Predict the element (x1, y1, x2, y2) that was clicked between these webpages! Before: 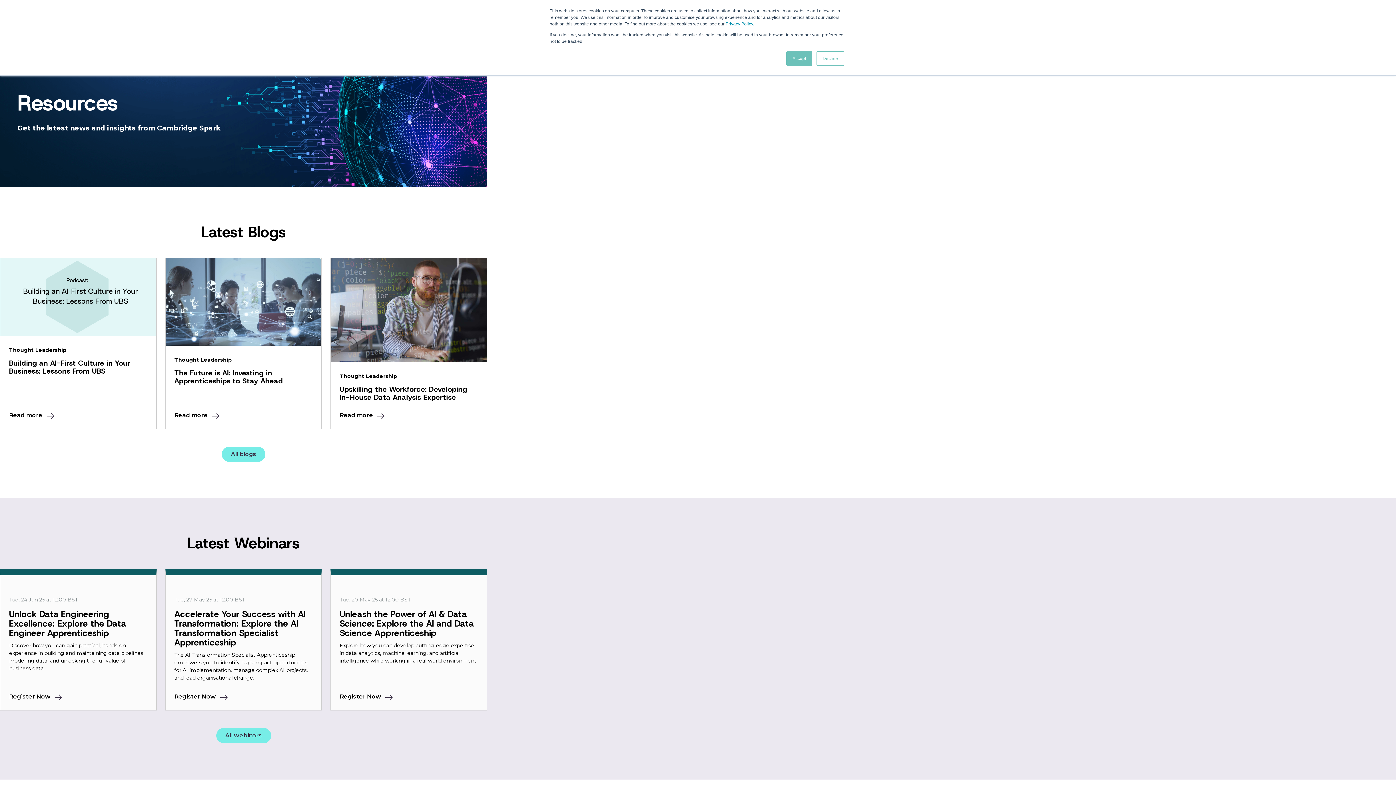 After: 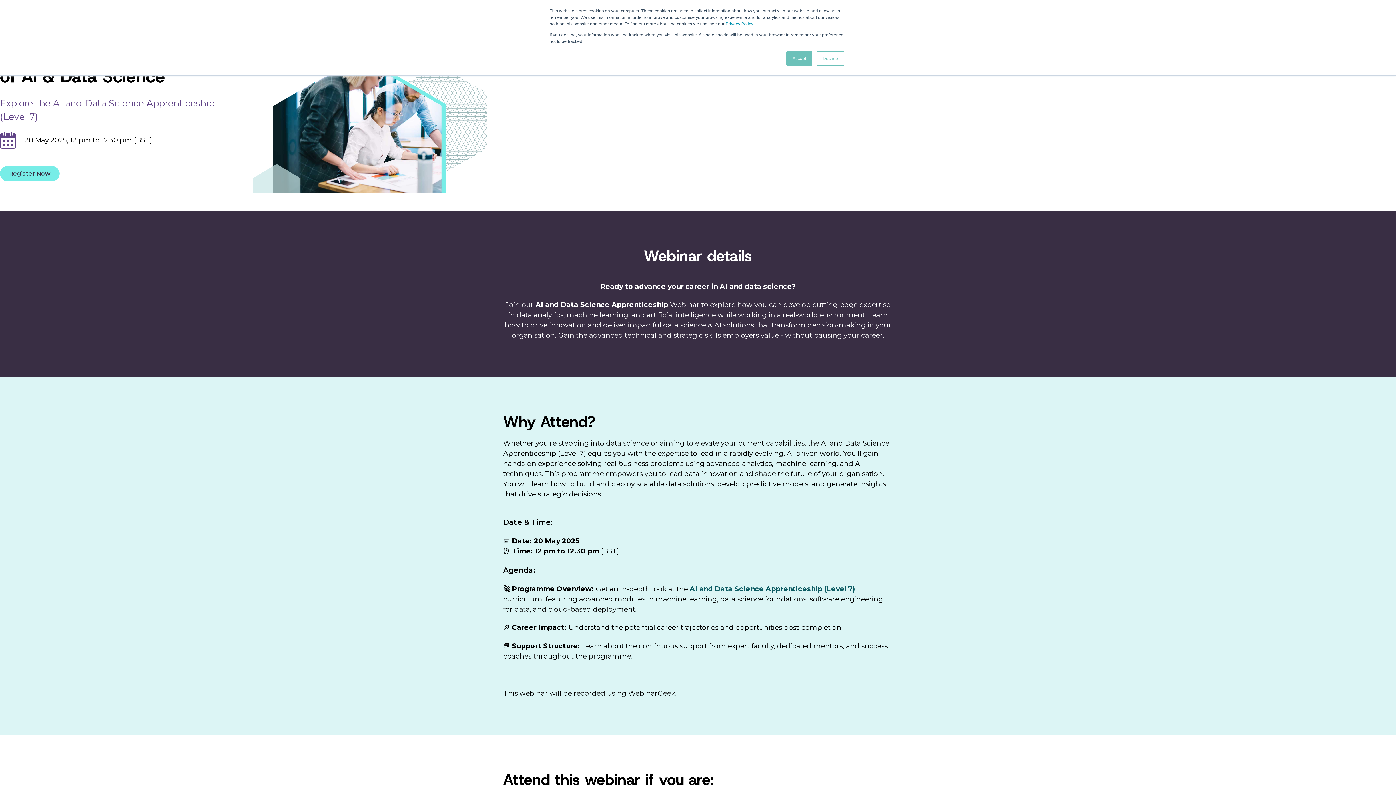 Action: label: Register Now bbox: (339, 693, 381, 700)